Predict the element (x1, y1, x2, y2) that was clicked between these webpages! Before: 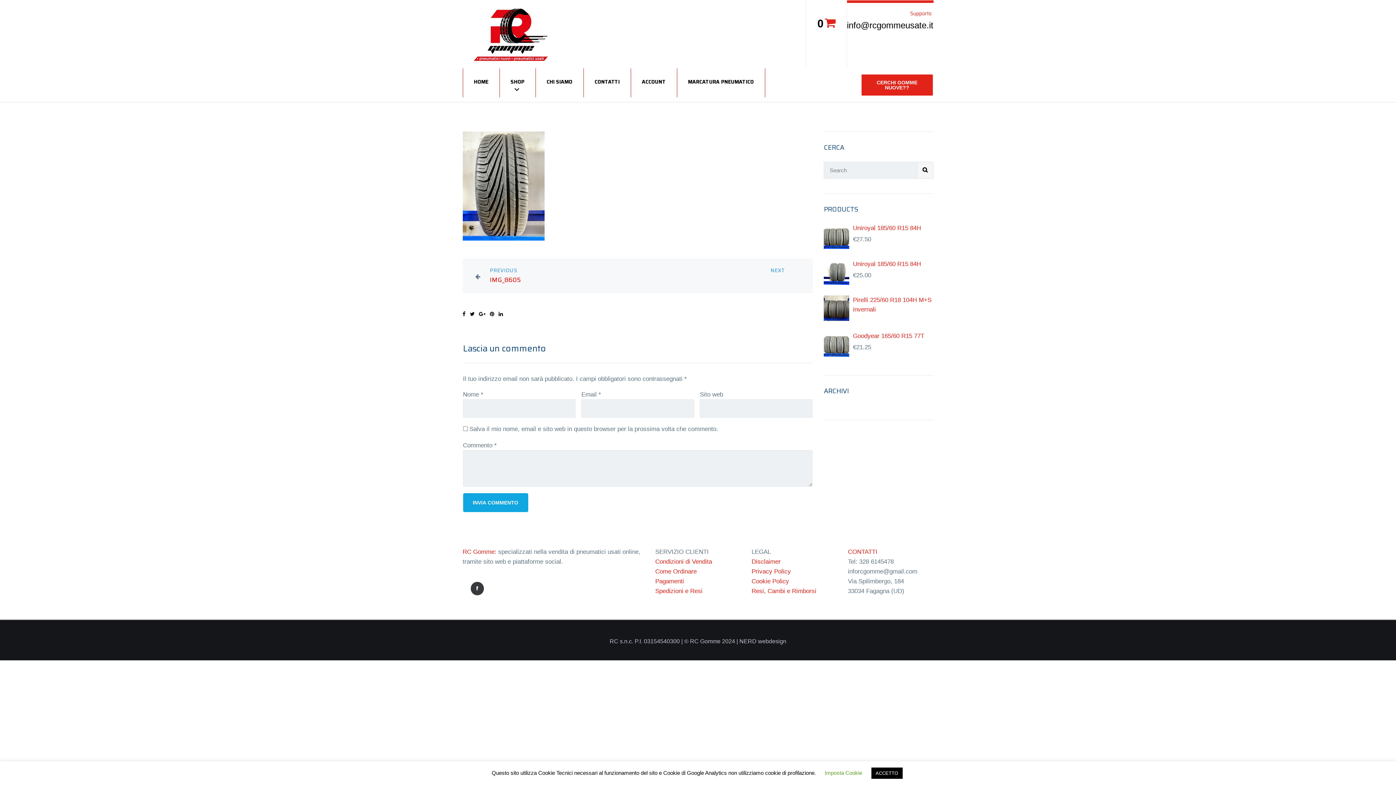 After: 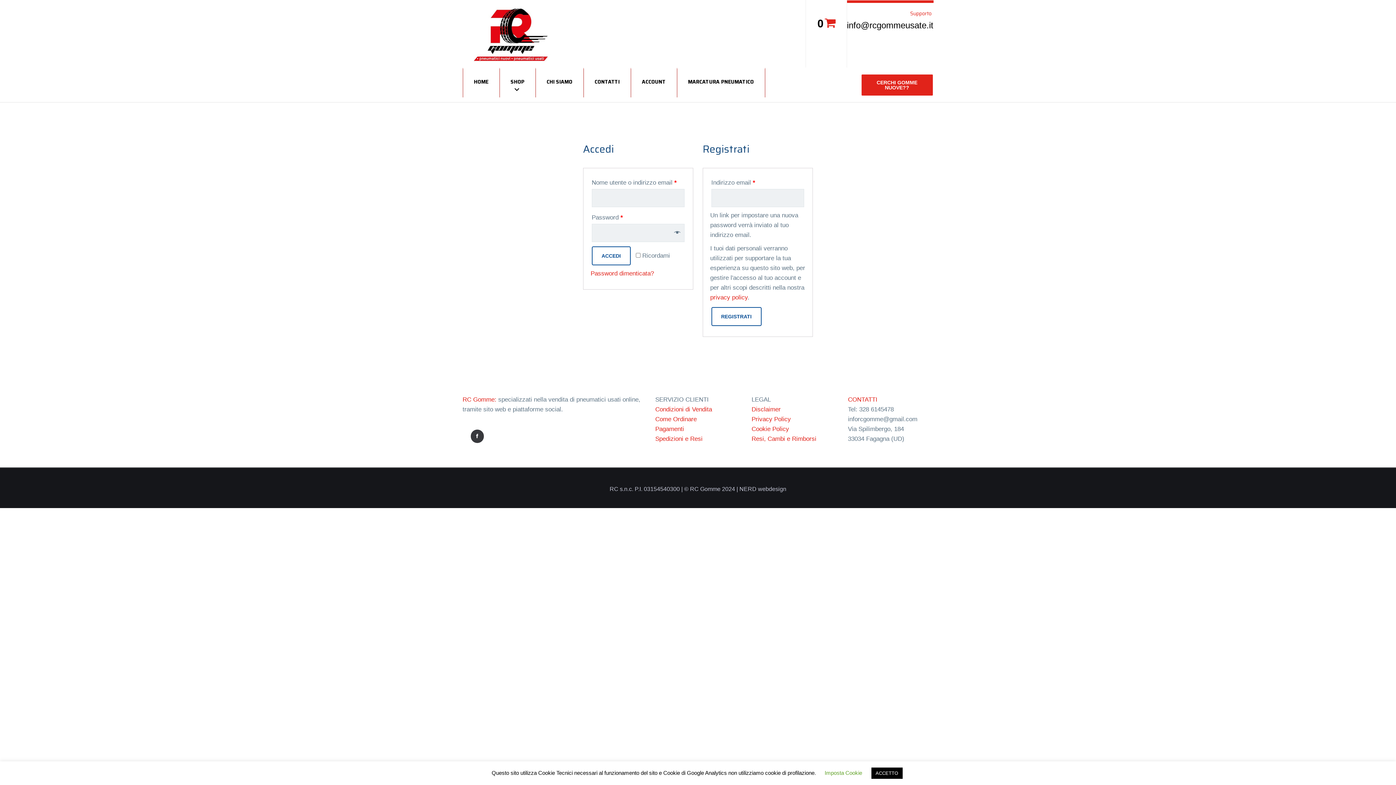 Action: label: ACCOUNT bbox: (630, 67, 676, 97)